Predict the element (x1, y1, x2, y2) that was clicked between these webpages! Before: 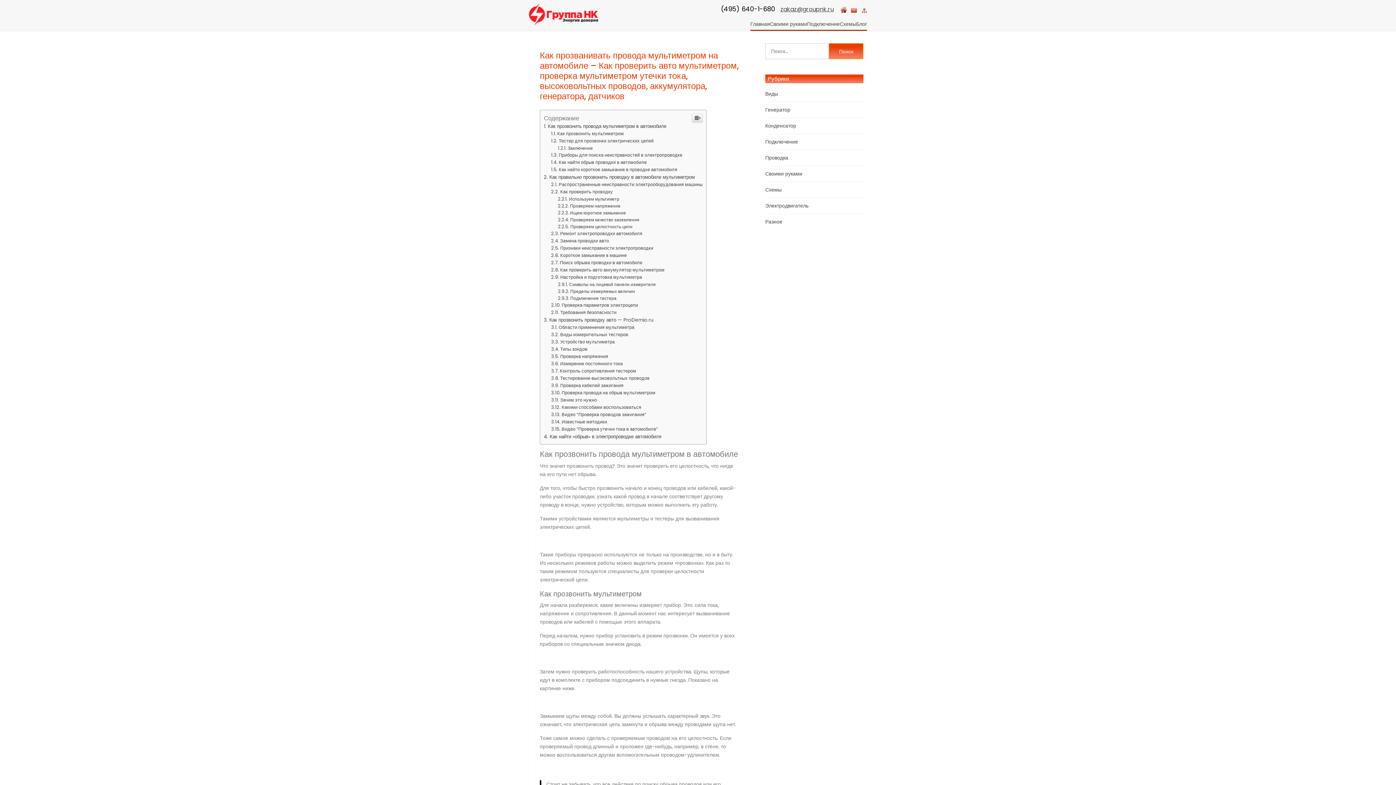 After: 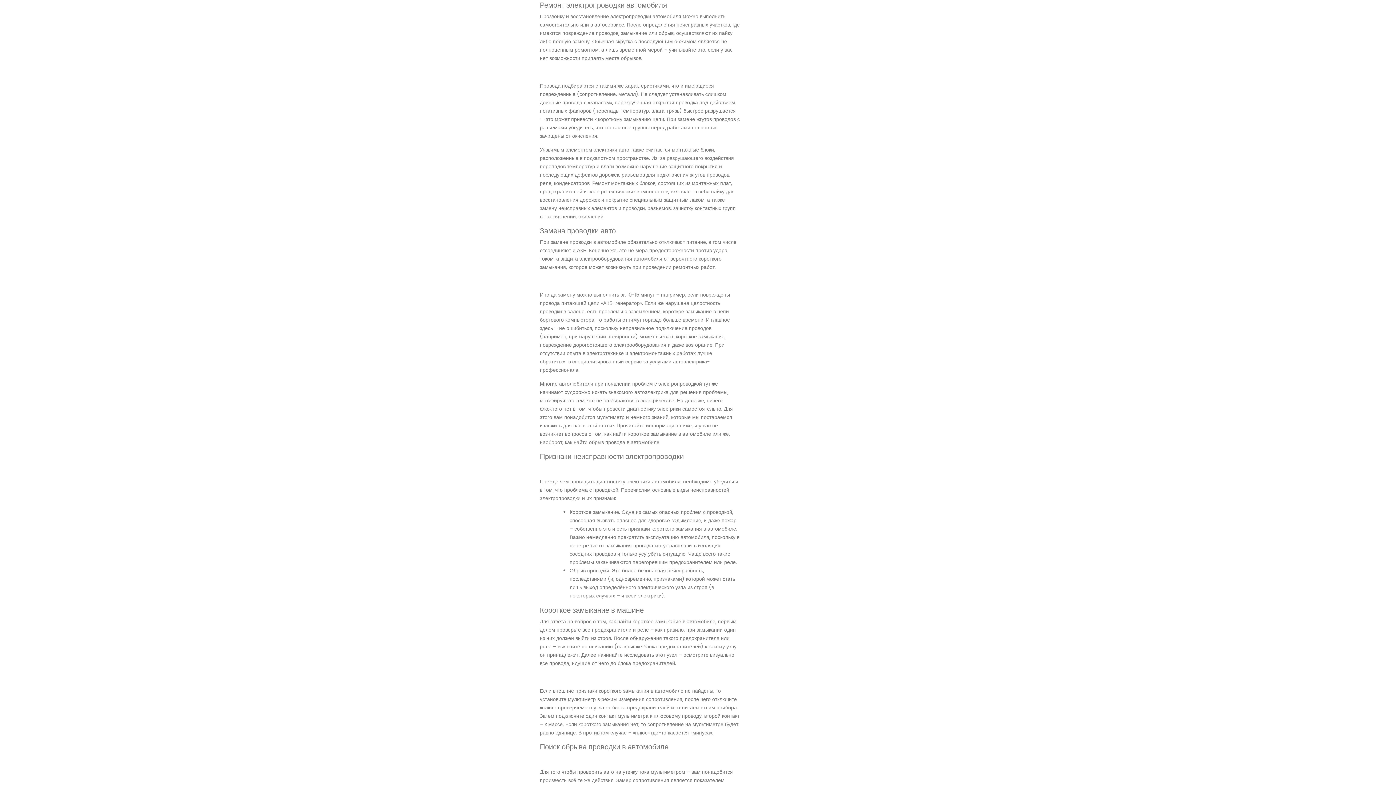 Action: bbox: (551, 482, 642, 489) label: Ремонт электропроводки автомобиля